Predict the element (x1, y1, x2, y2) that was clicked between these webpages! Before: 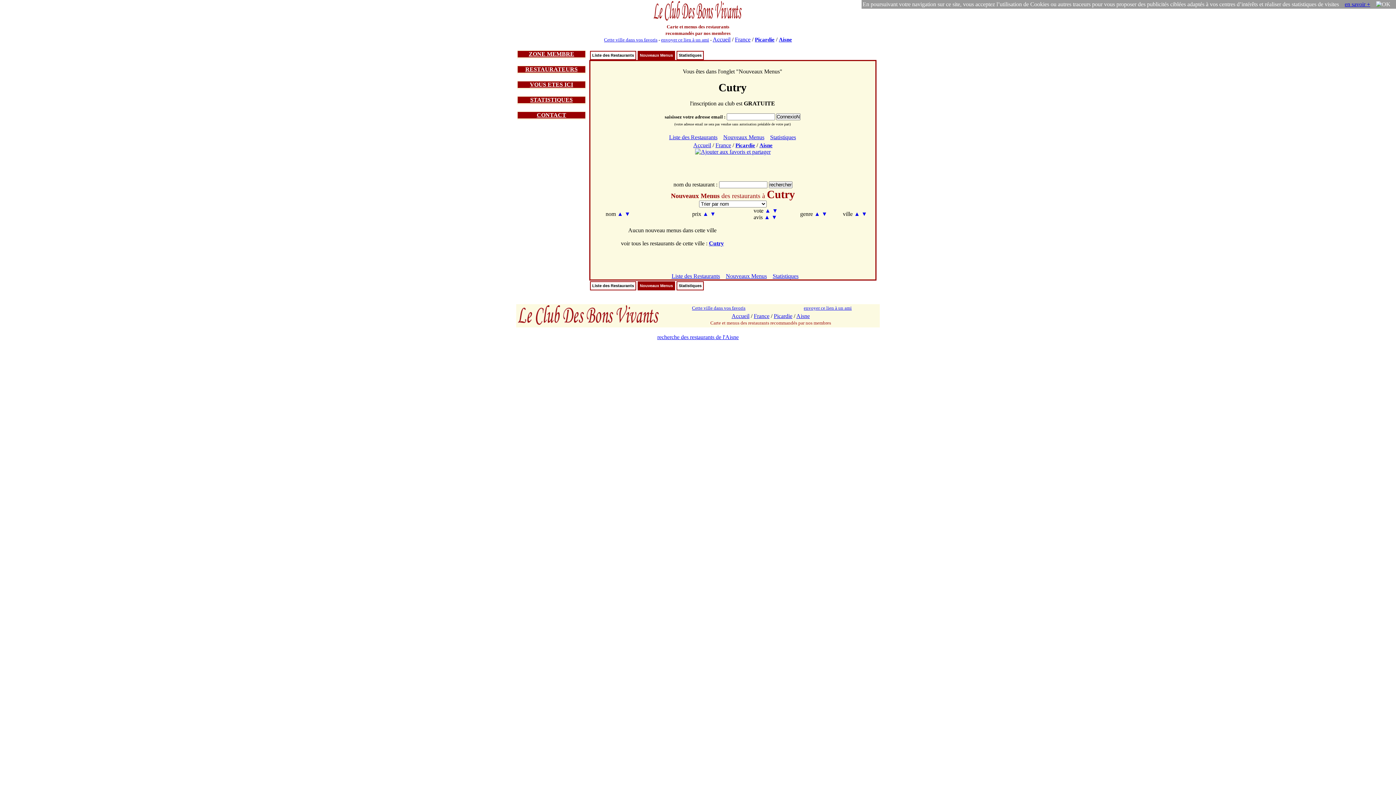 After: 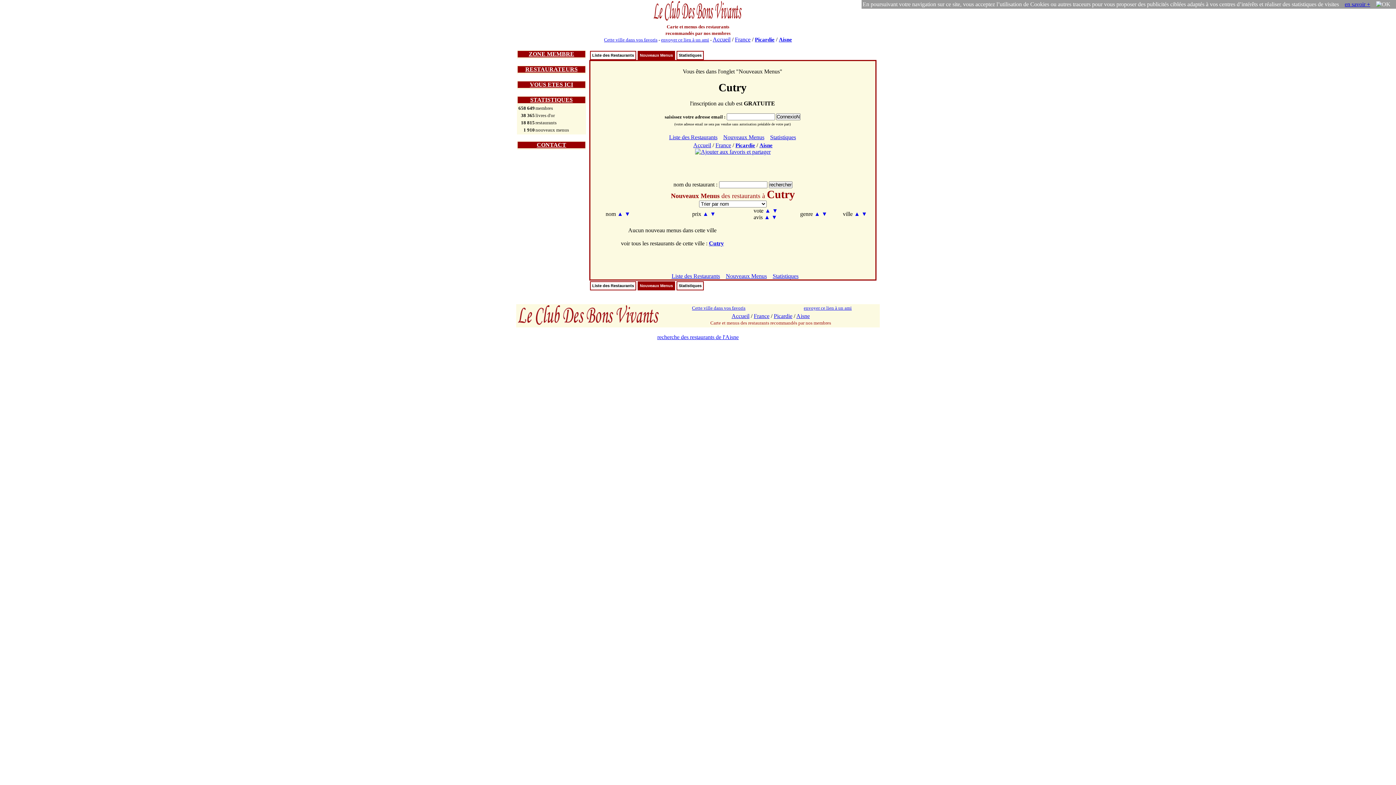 Action: bbox: (530, 96, 572, 102) label: STATISTIQUES